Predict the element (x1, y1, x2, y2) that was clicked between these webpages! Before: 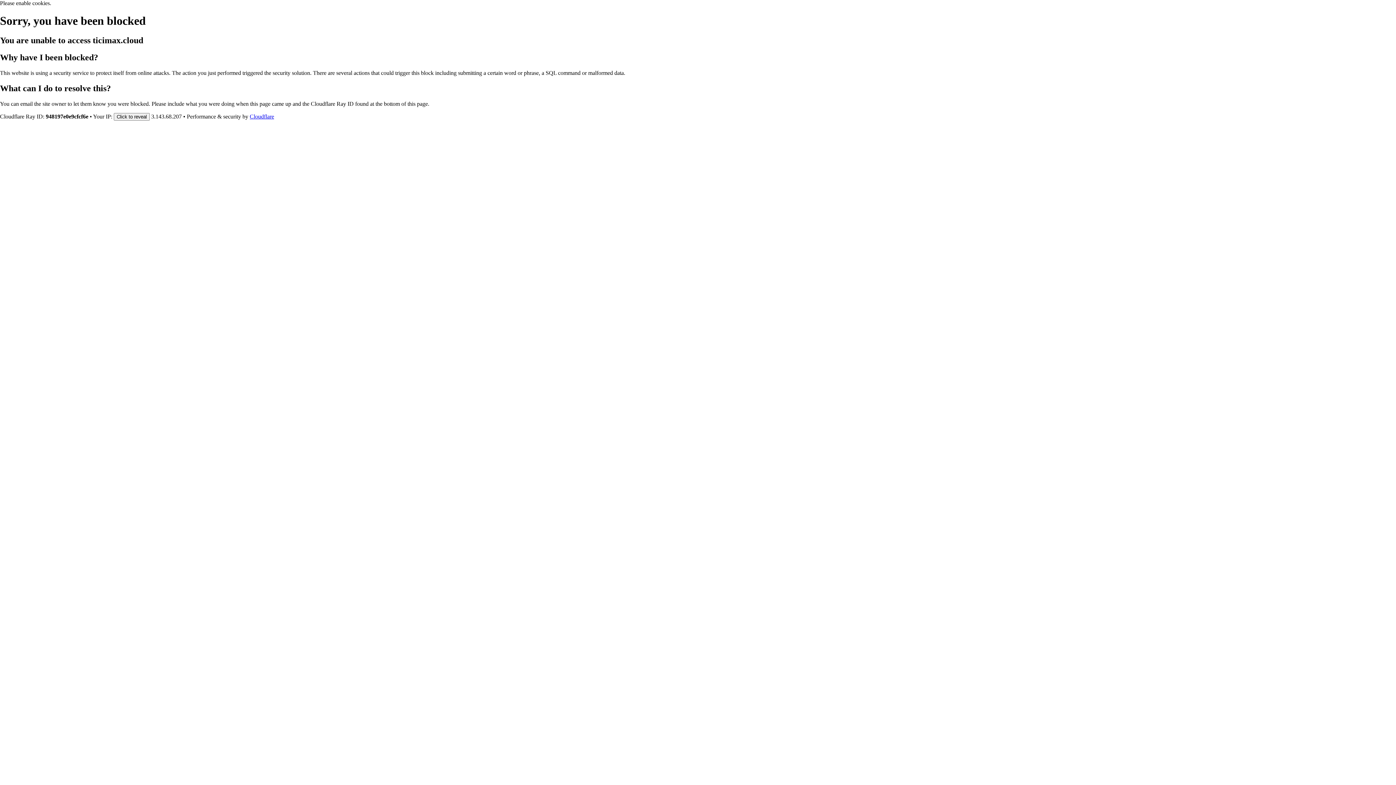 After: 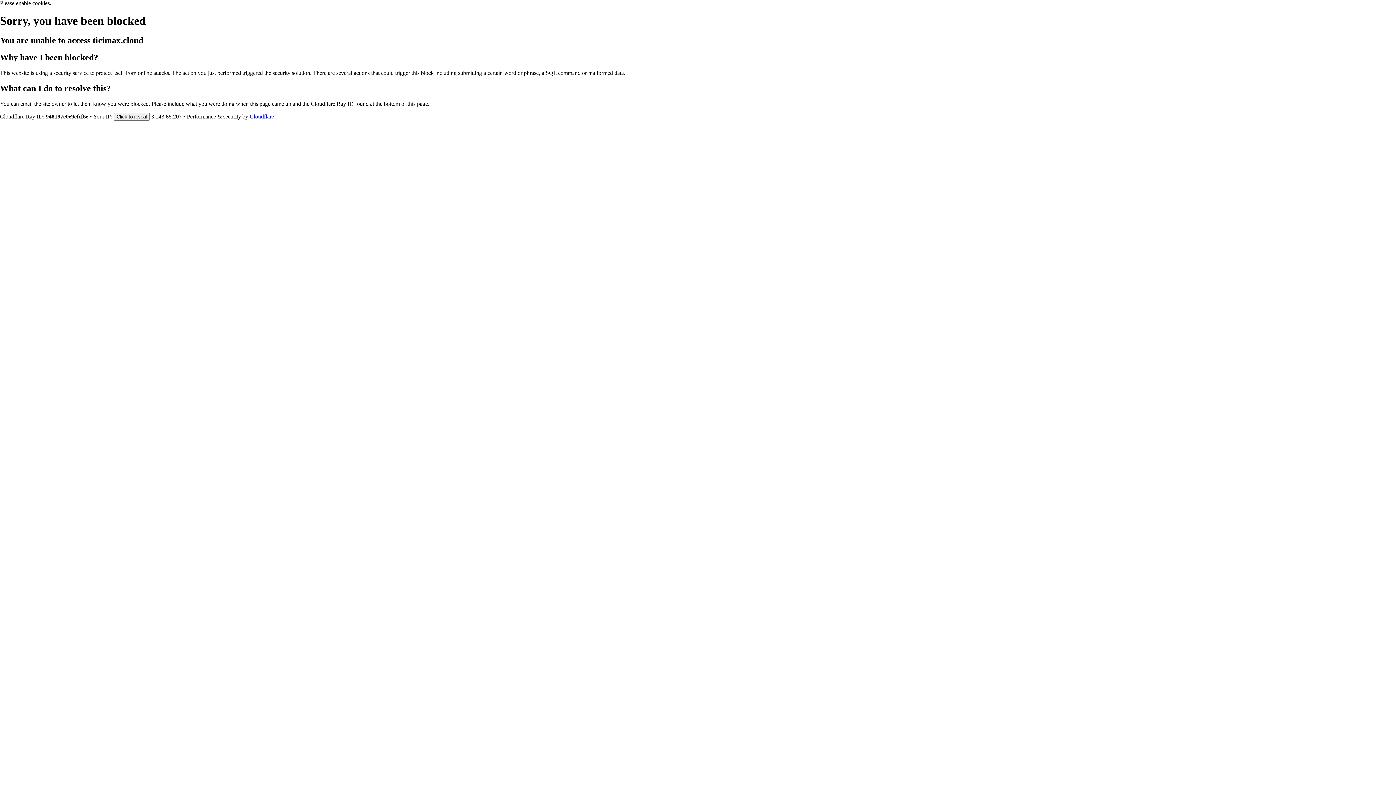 Action: label: Cloudflare bbox: (249, 113, 274, 119)